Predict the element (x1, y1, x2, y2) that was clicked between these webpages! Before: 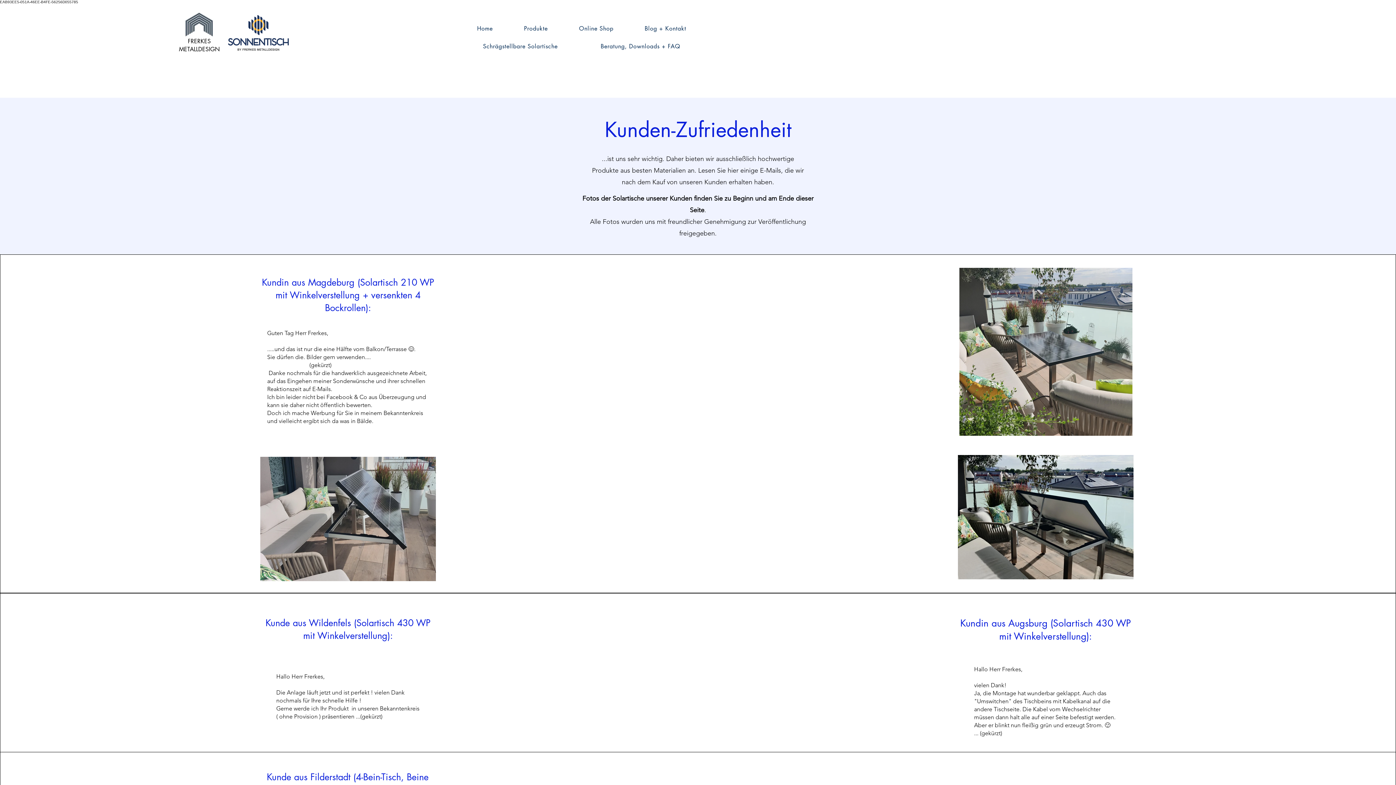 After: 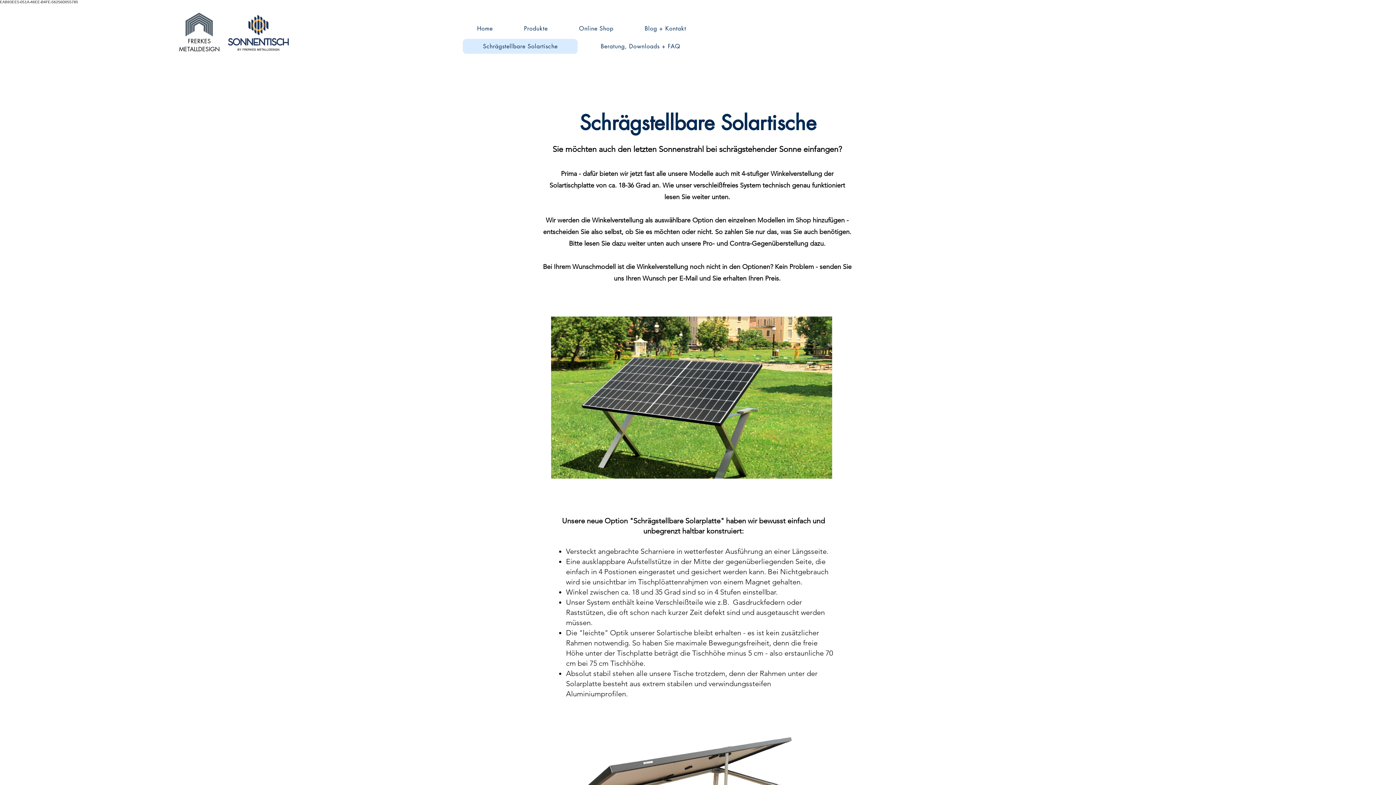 Action: bbox: (463, 38, 577, 53) label: Schrägstellbare Solartische